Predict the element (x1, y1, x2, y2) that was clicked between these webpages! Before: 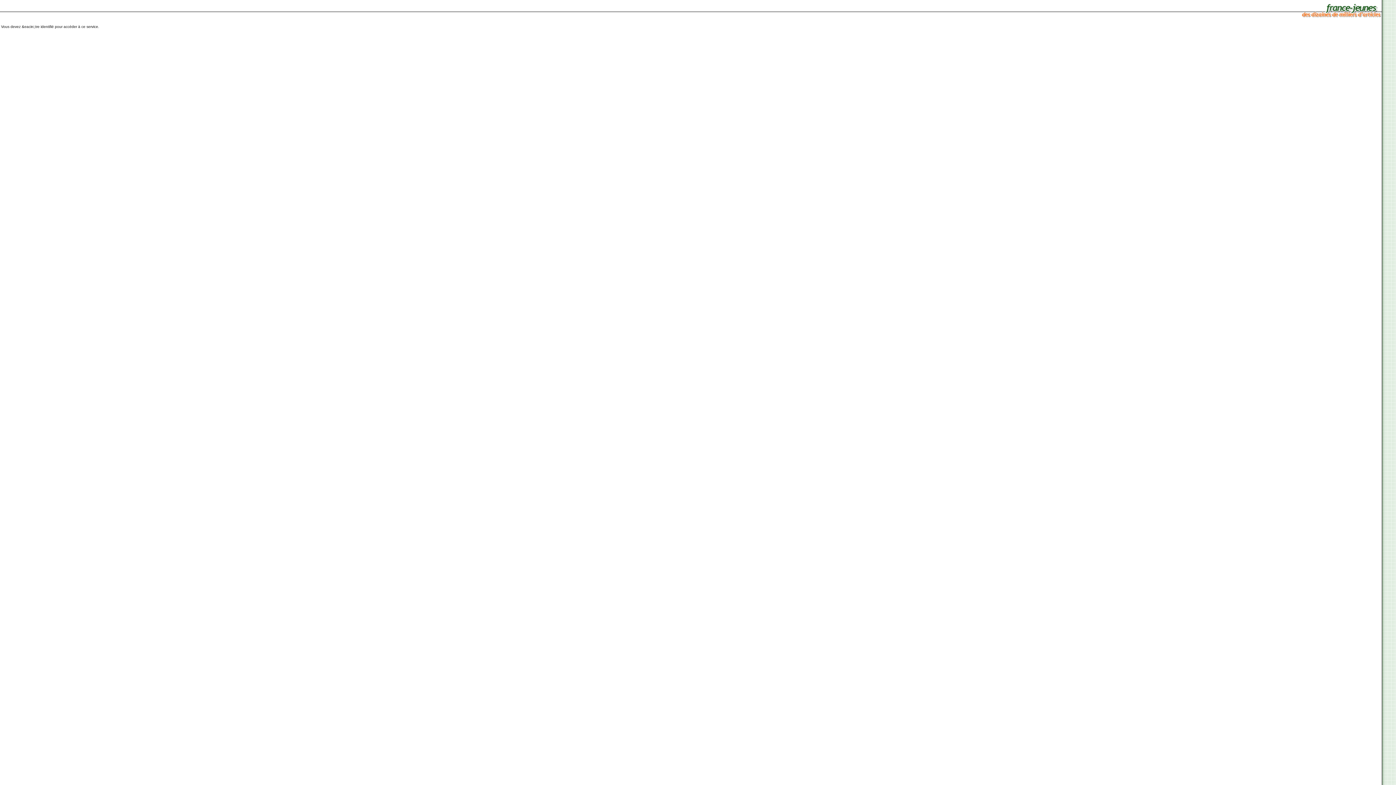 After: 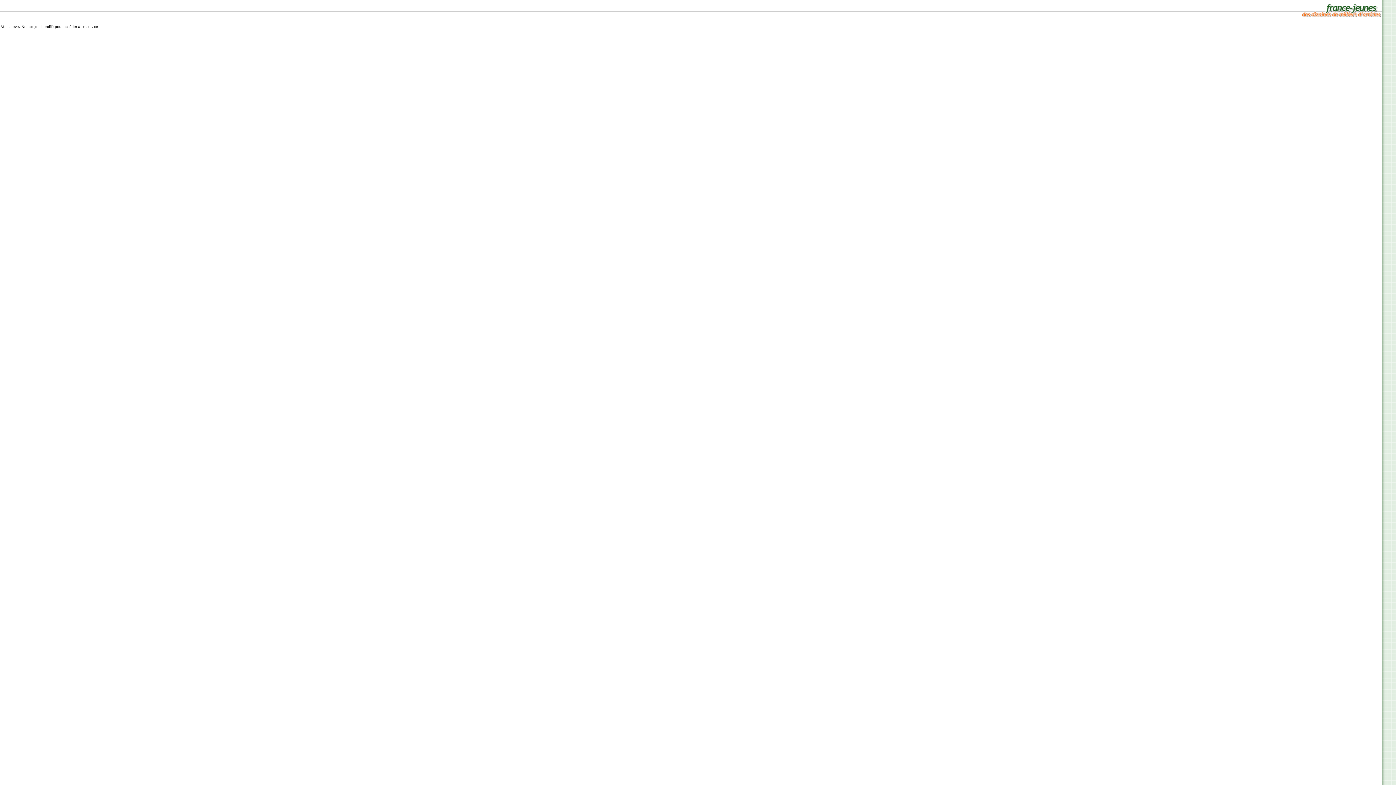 Action: bbox: (1301, 14, 1382, 18)